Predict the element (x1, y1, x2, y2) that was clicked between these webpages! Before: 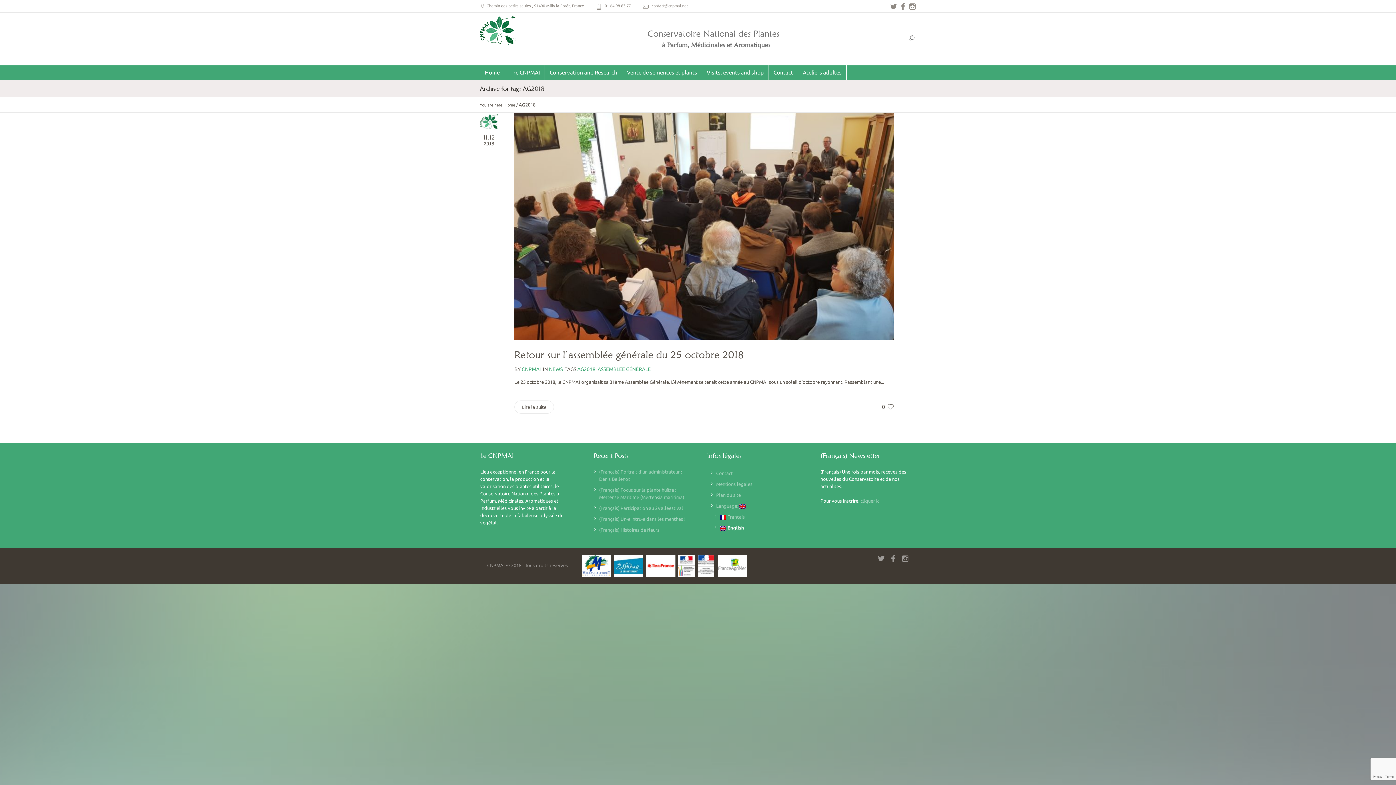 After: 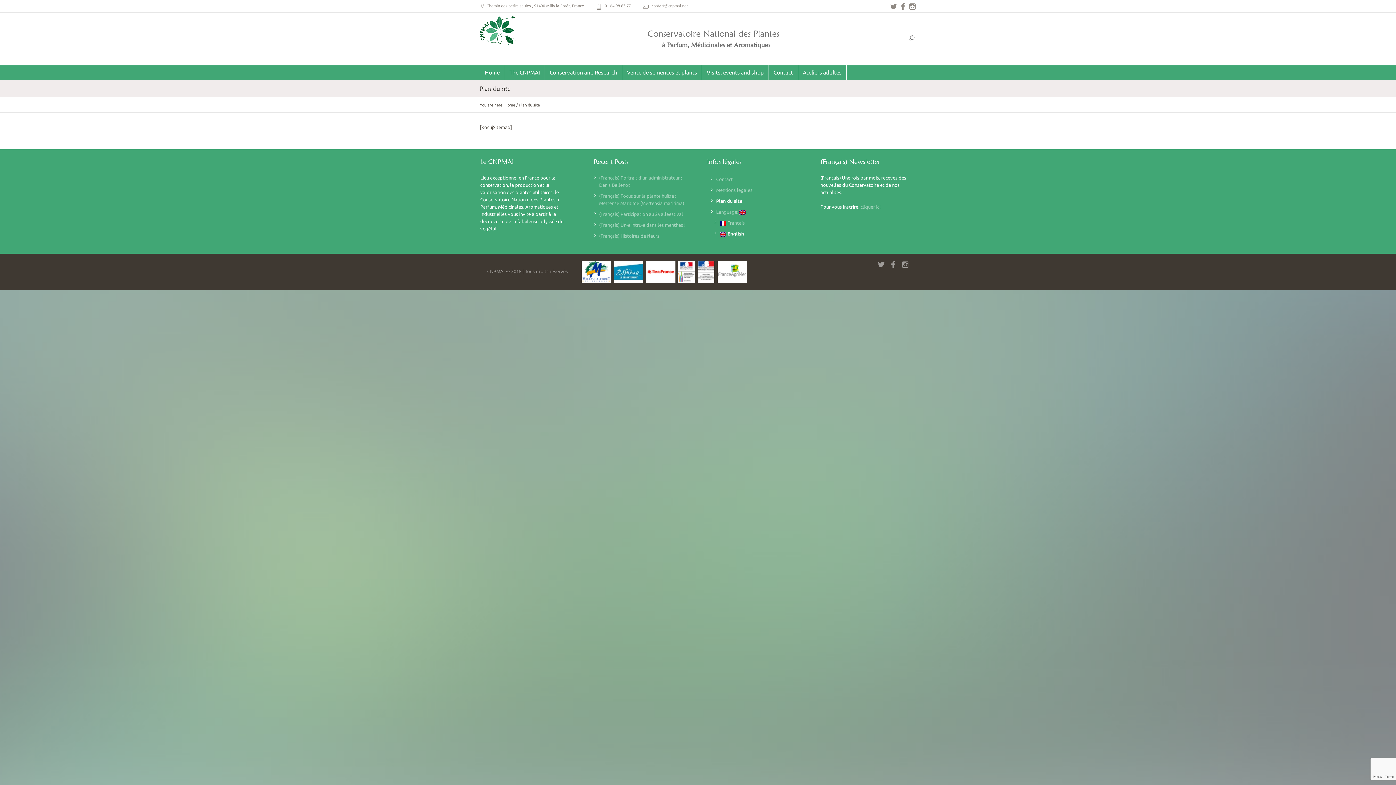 Action: label: Plan du site bbox: (707, 489, 802, 500)